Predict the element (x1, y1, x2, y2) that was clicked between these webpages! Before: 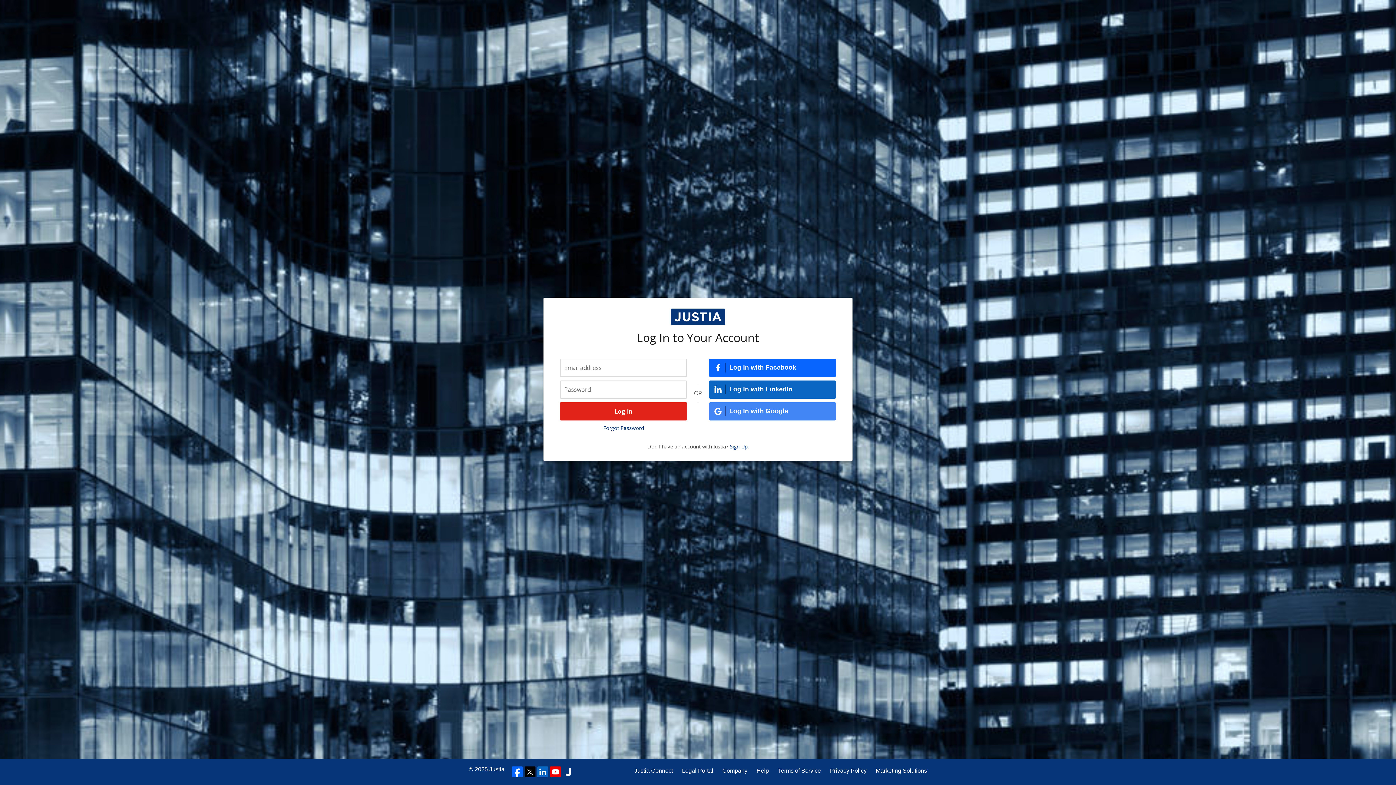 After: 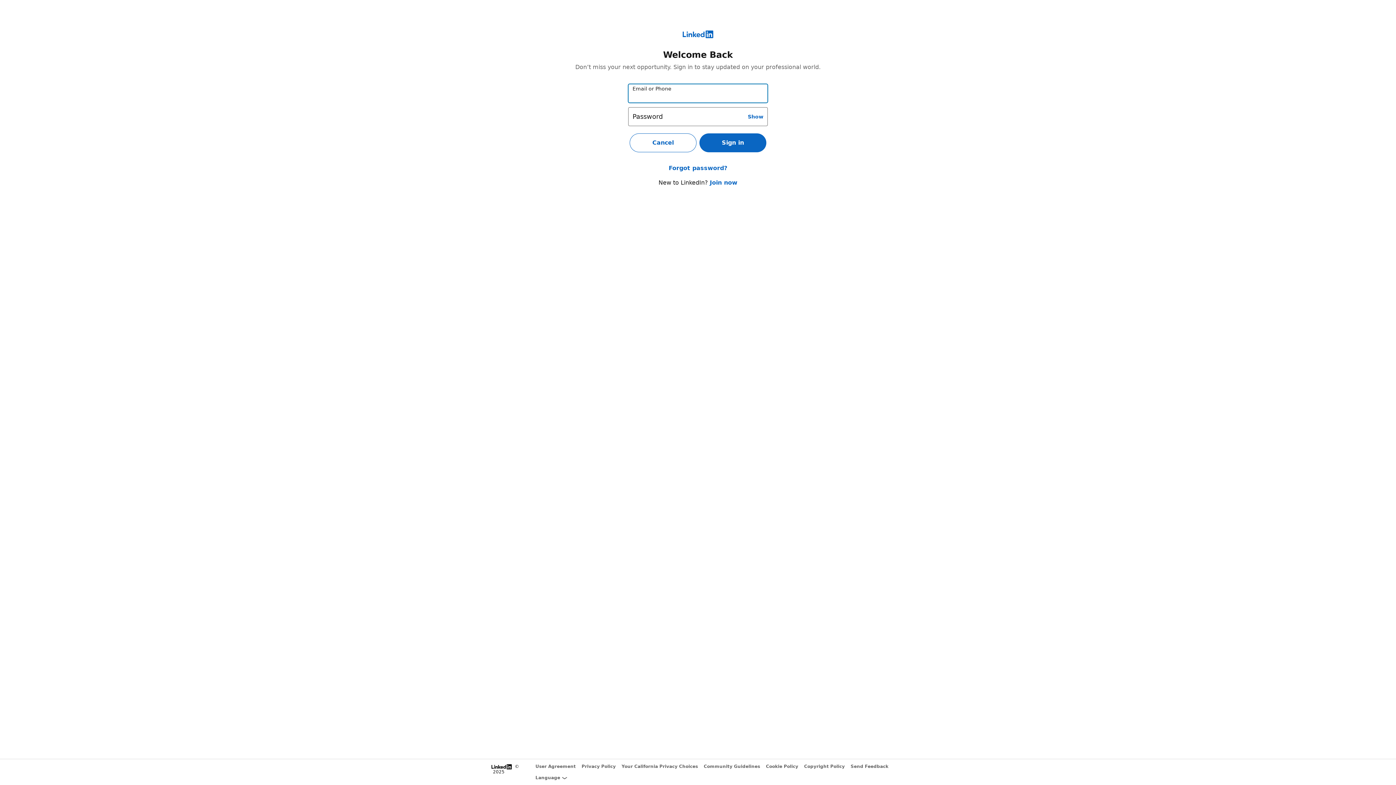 Action: label: Log In with LinkedIn bbox: (709, 380, 836, 398)